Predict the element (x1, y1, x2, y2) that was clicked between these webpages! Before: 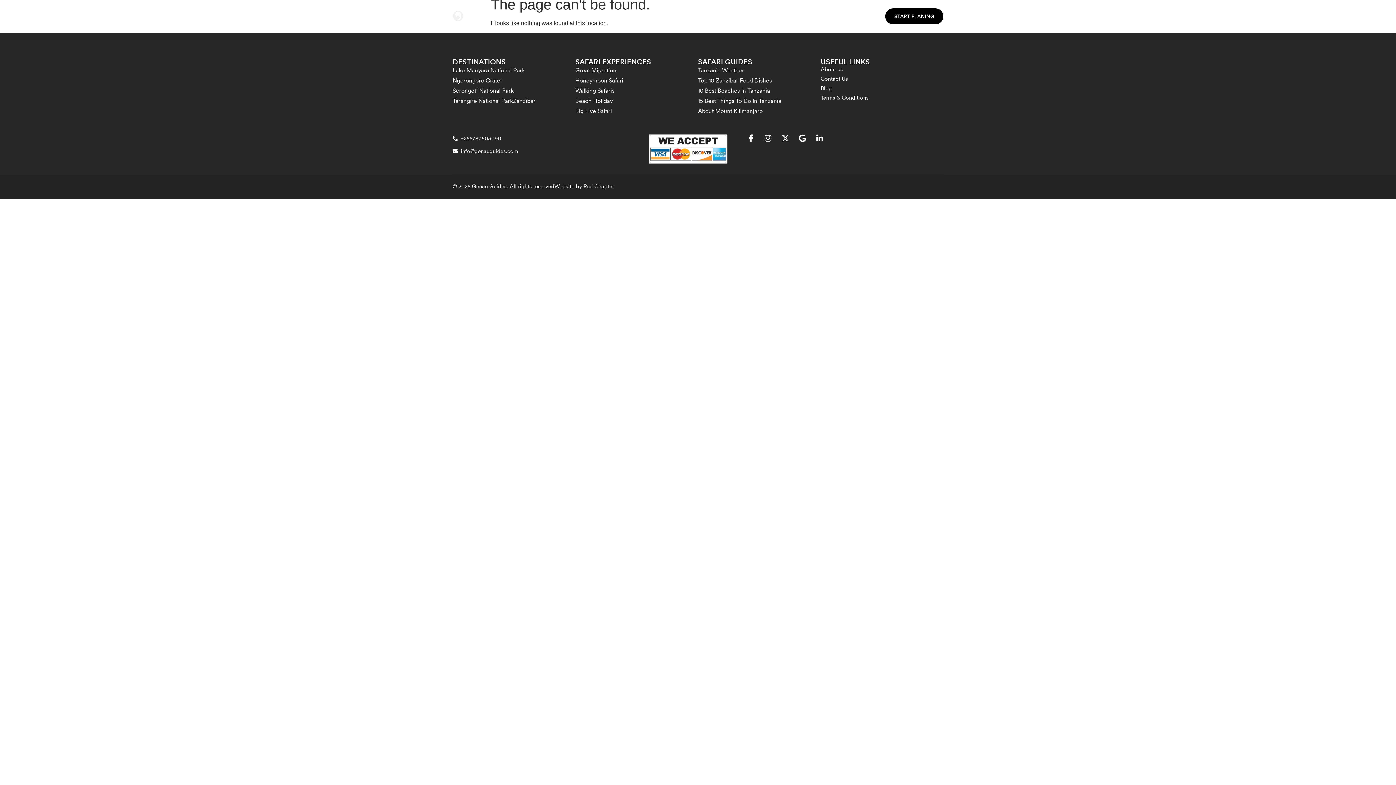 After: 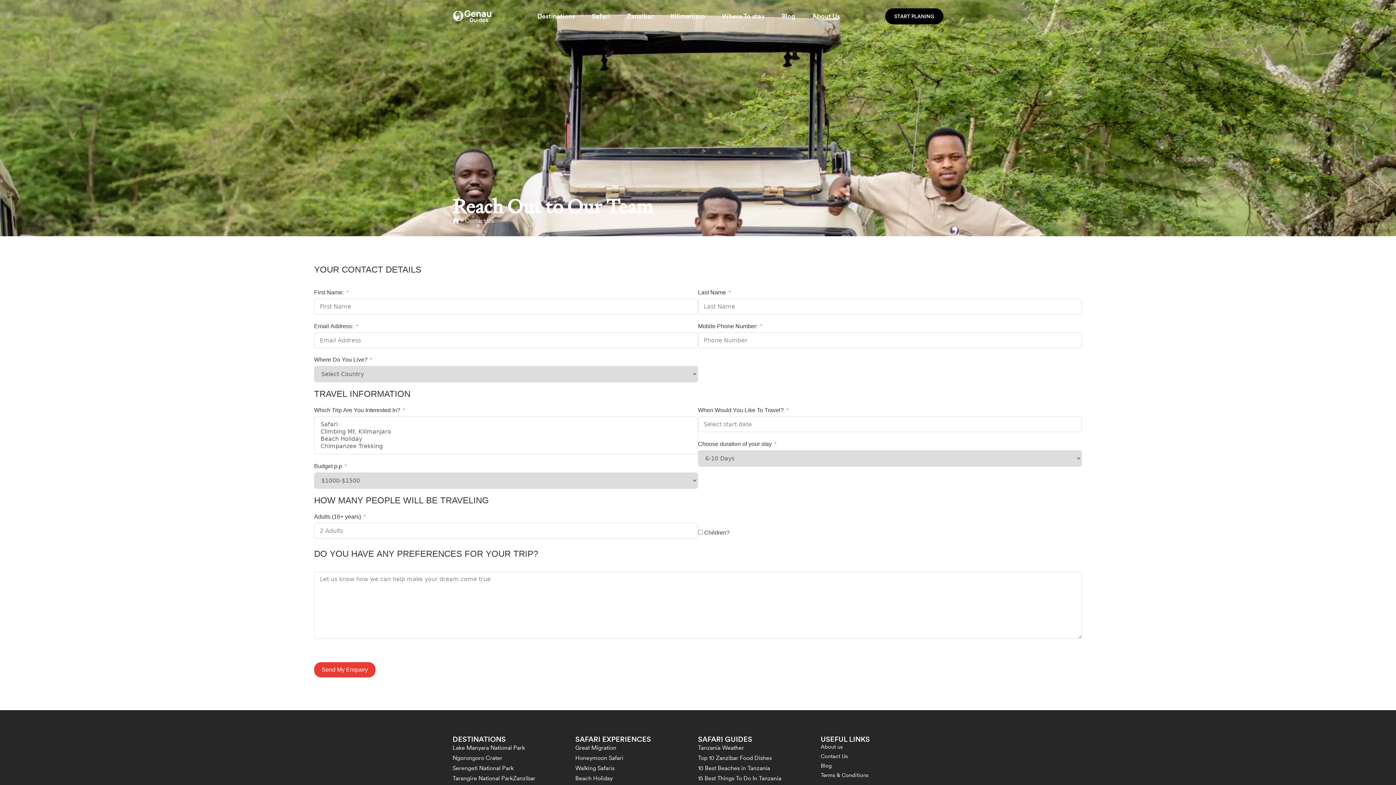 Action: bbox: (885, 8, 943, 24) label: START PLANING